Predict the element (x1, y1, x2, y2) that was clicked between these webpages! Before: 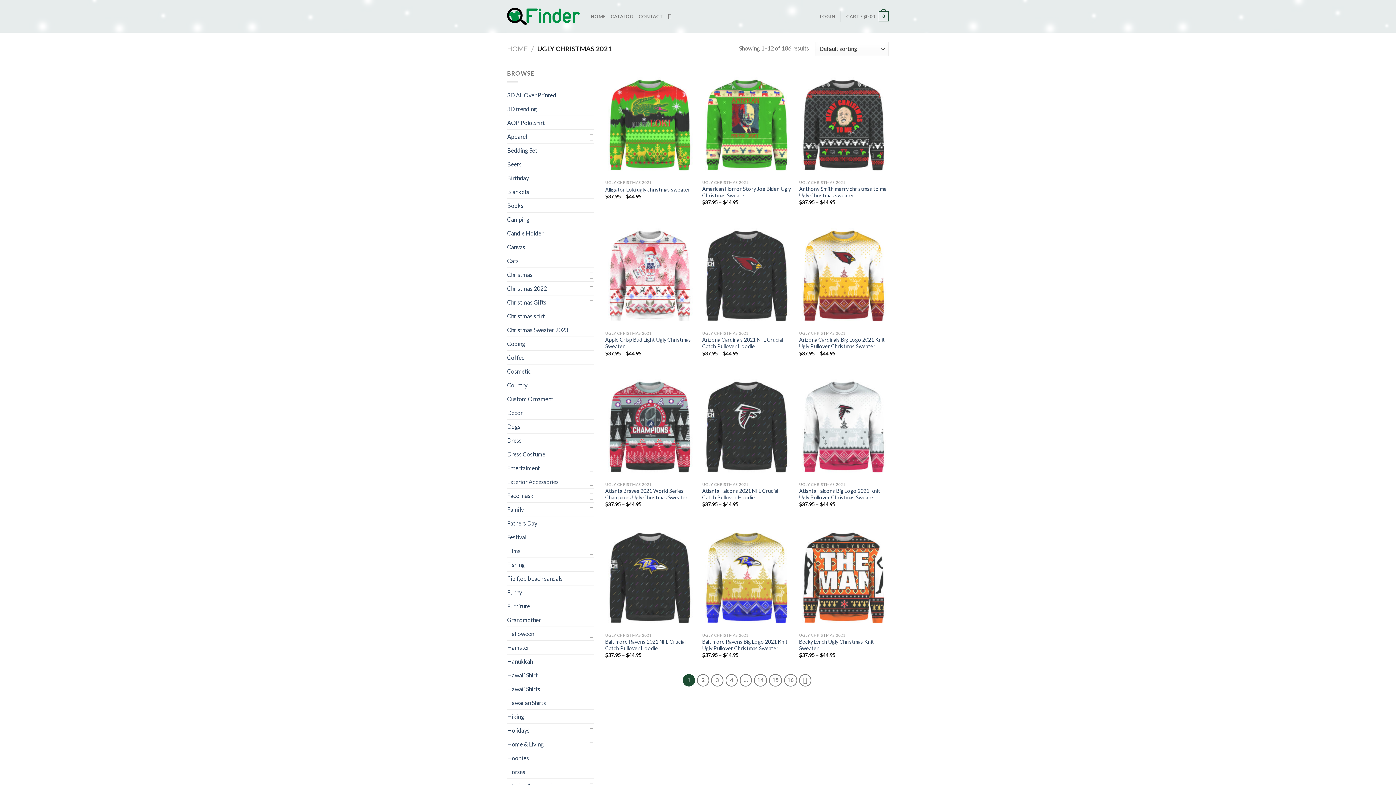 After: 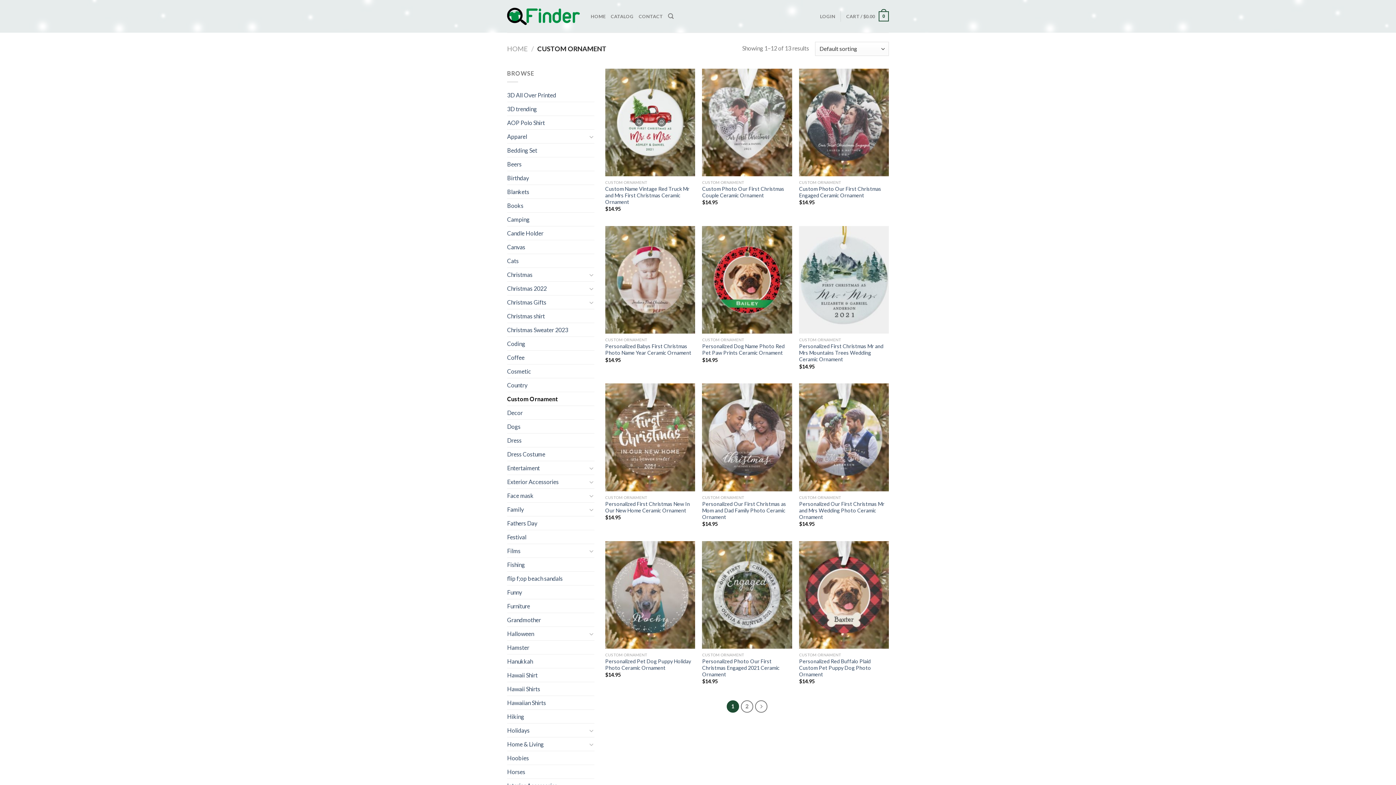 Action: bbox: (507, 392, 594, 405) label: Custom Ornament